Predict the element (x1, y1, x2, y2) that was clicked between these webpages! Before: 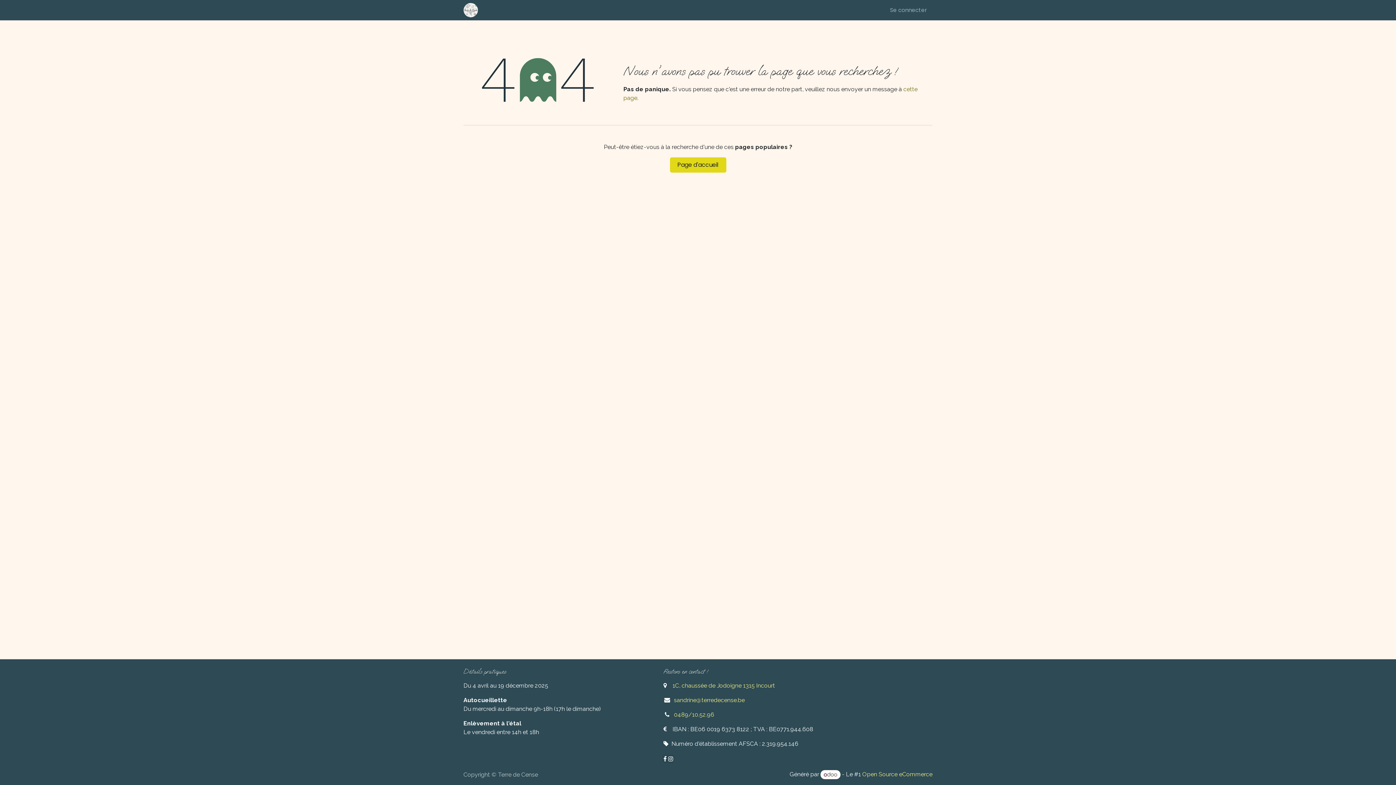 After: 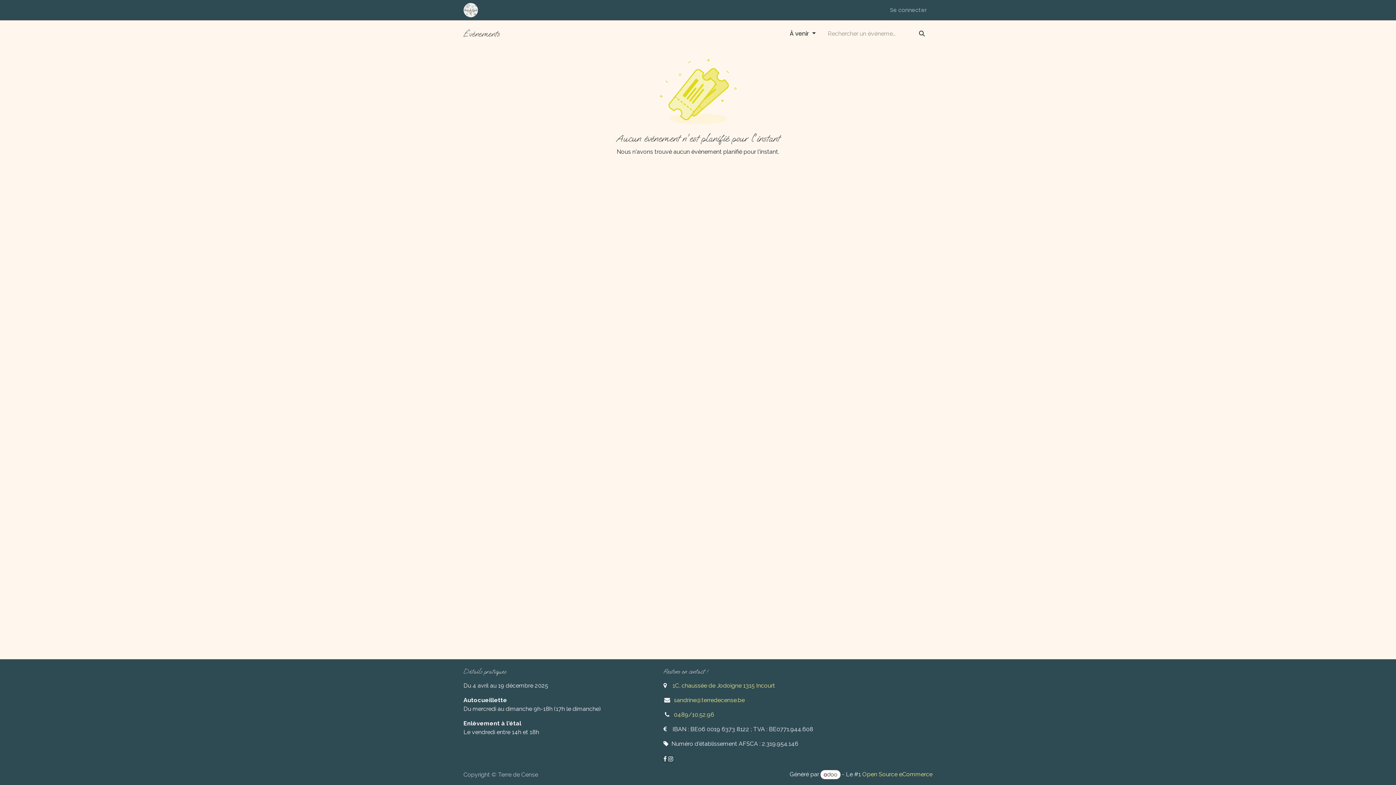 Action: label: Événements bbox: (584, 3, 624, 17)